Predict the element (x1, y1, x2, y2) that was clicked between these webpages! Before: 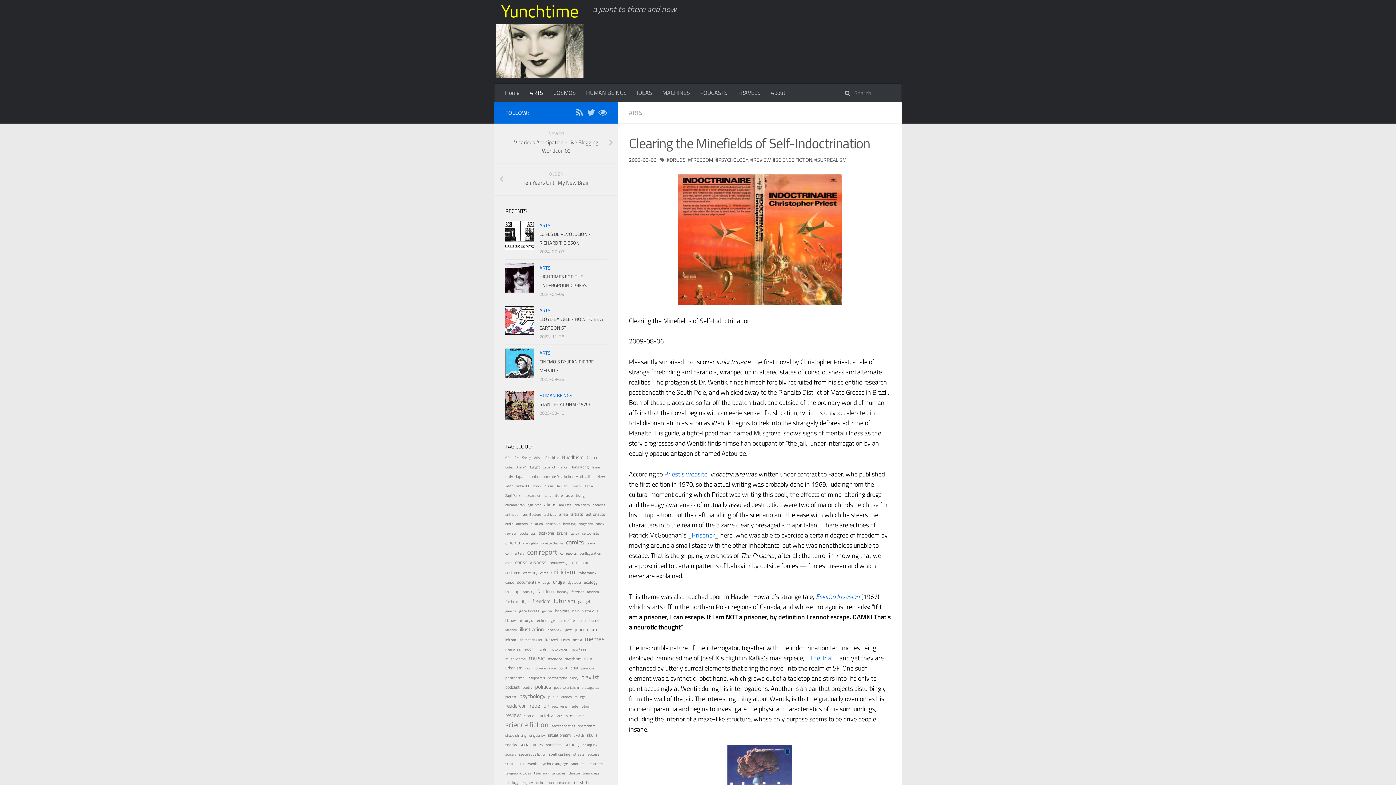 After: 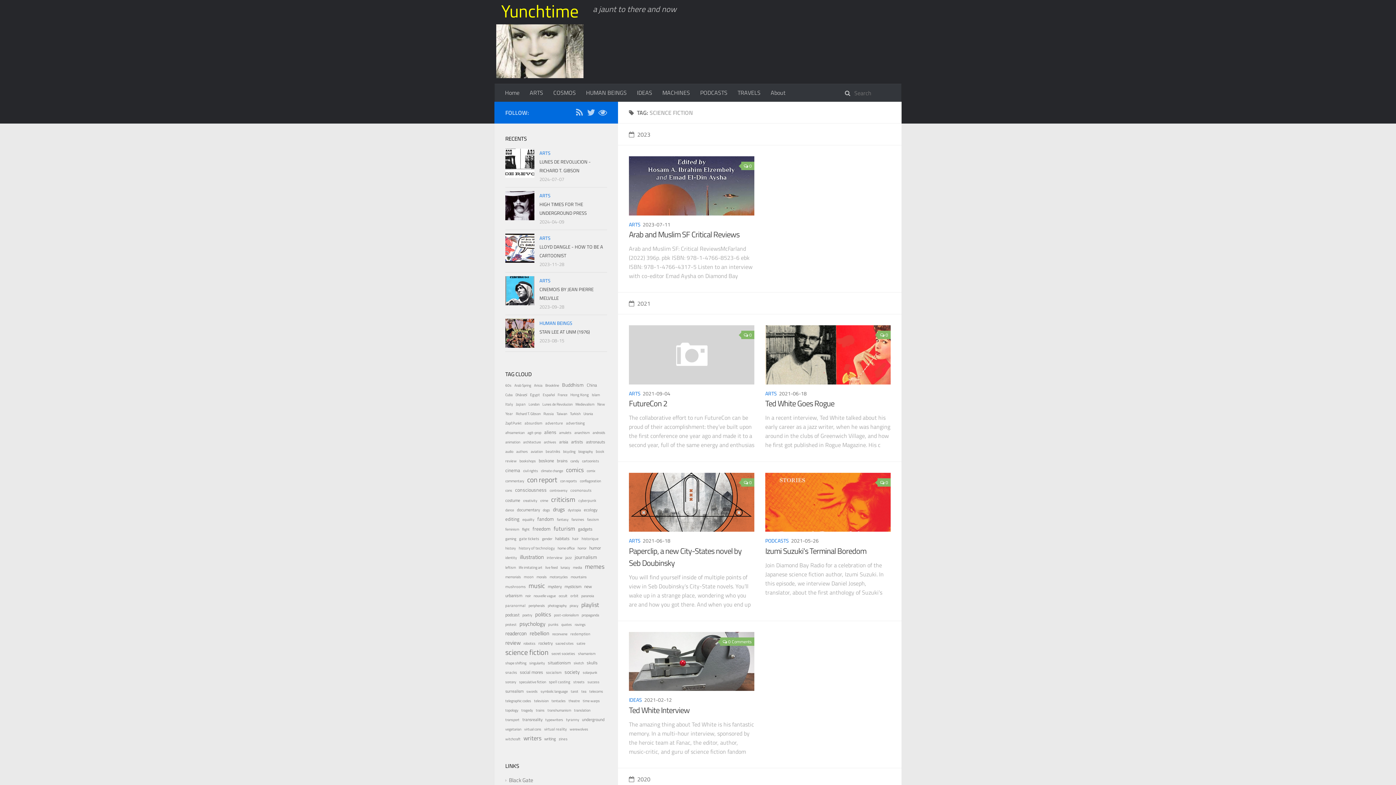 Action: bbox: (772, 156, 812, 163) label: SCIENCE FICTION